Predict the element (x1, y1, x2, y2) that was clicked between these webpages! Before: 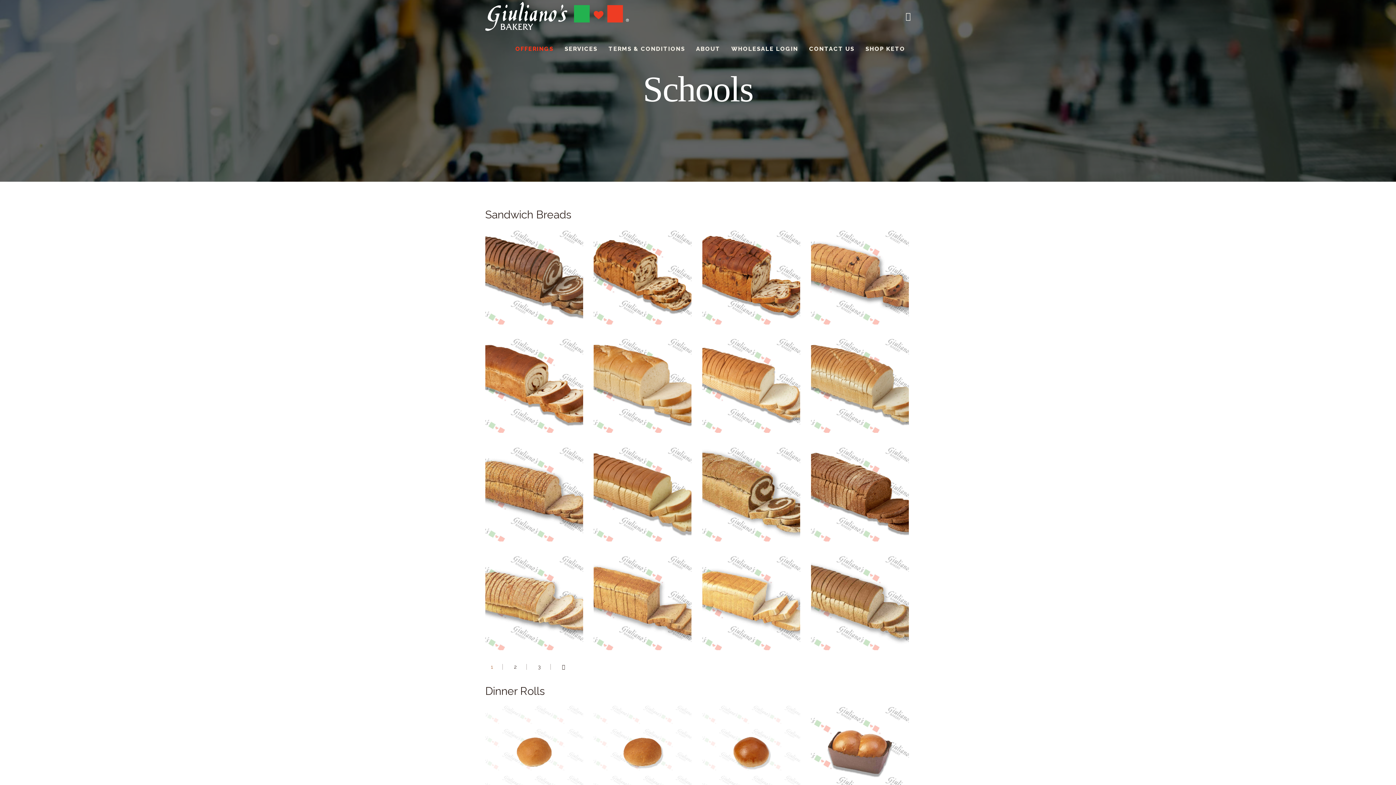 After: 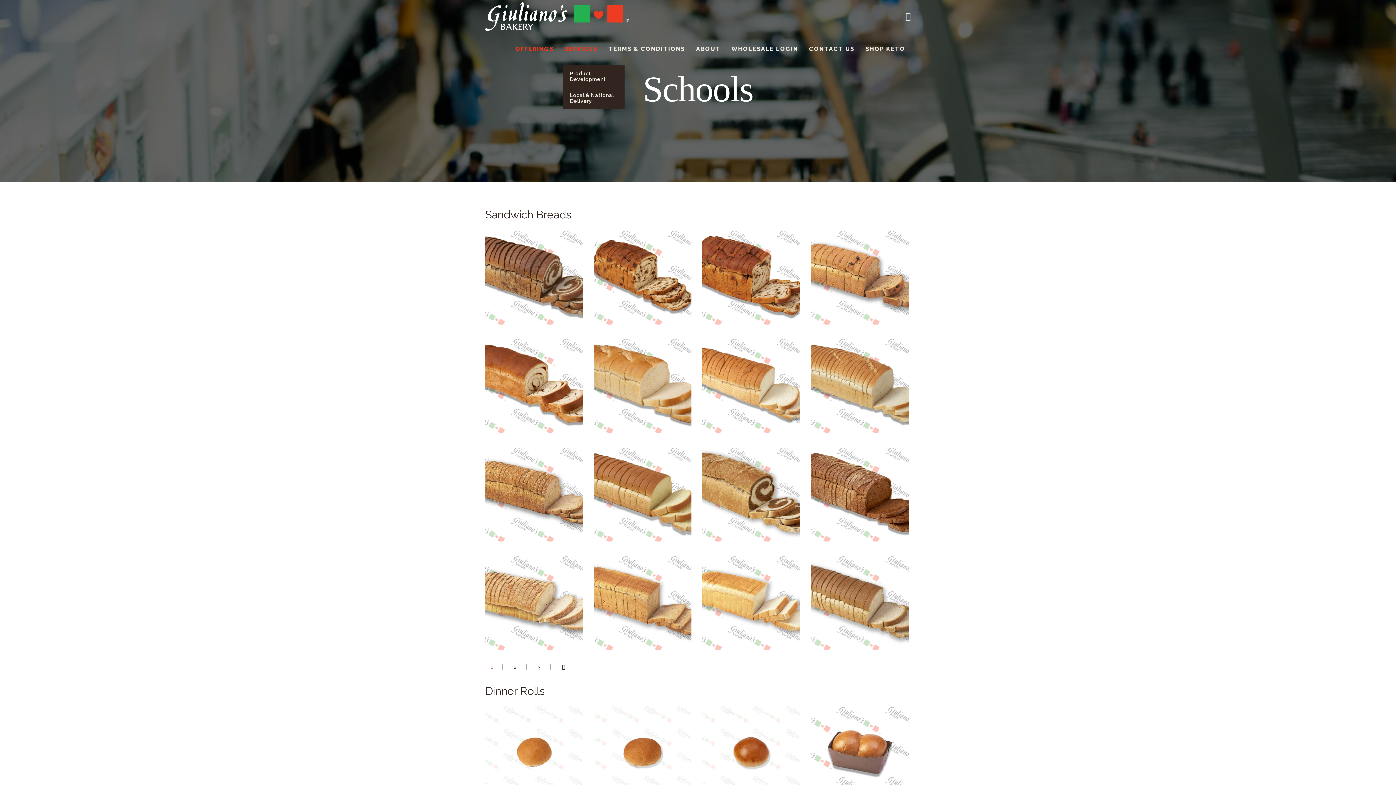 Action: label: SERVICES bbox: (564, 32, 597, 65)